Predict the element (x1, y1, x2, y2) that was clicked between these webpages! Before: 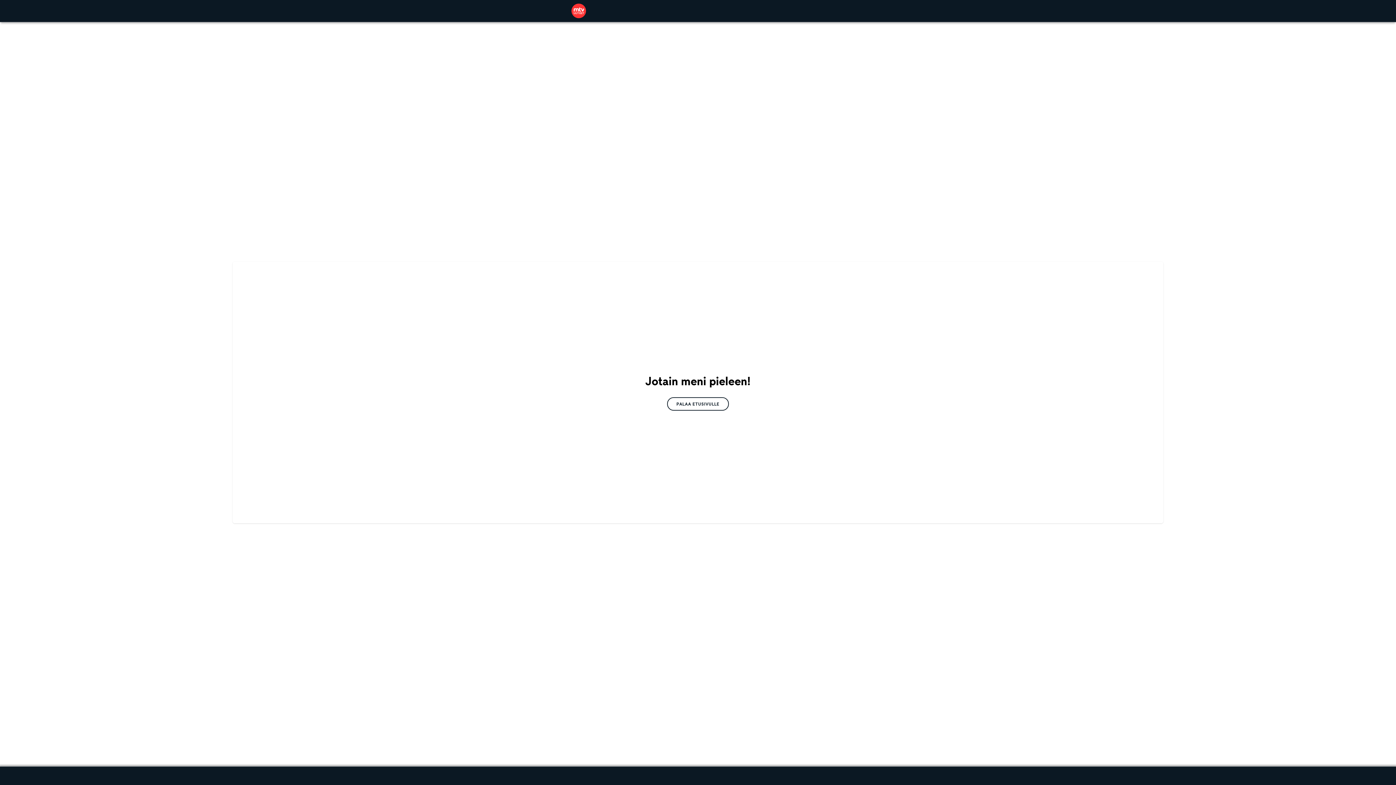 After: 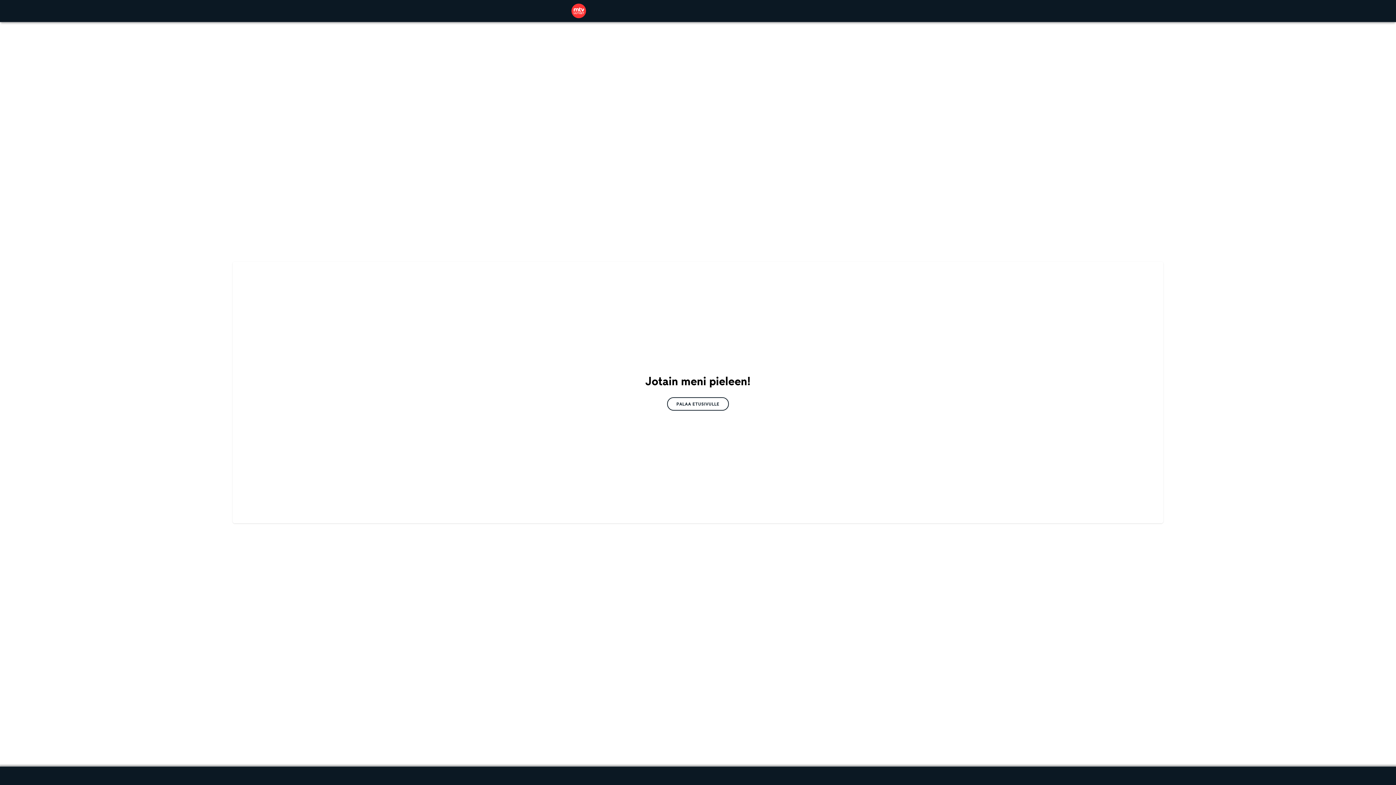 Action: label: PALAA ETUSIVULLE bbox: (667, 397, 729, 410)